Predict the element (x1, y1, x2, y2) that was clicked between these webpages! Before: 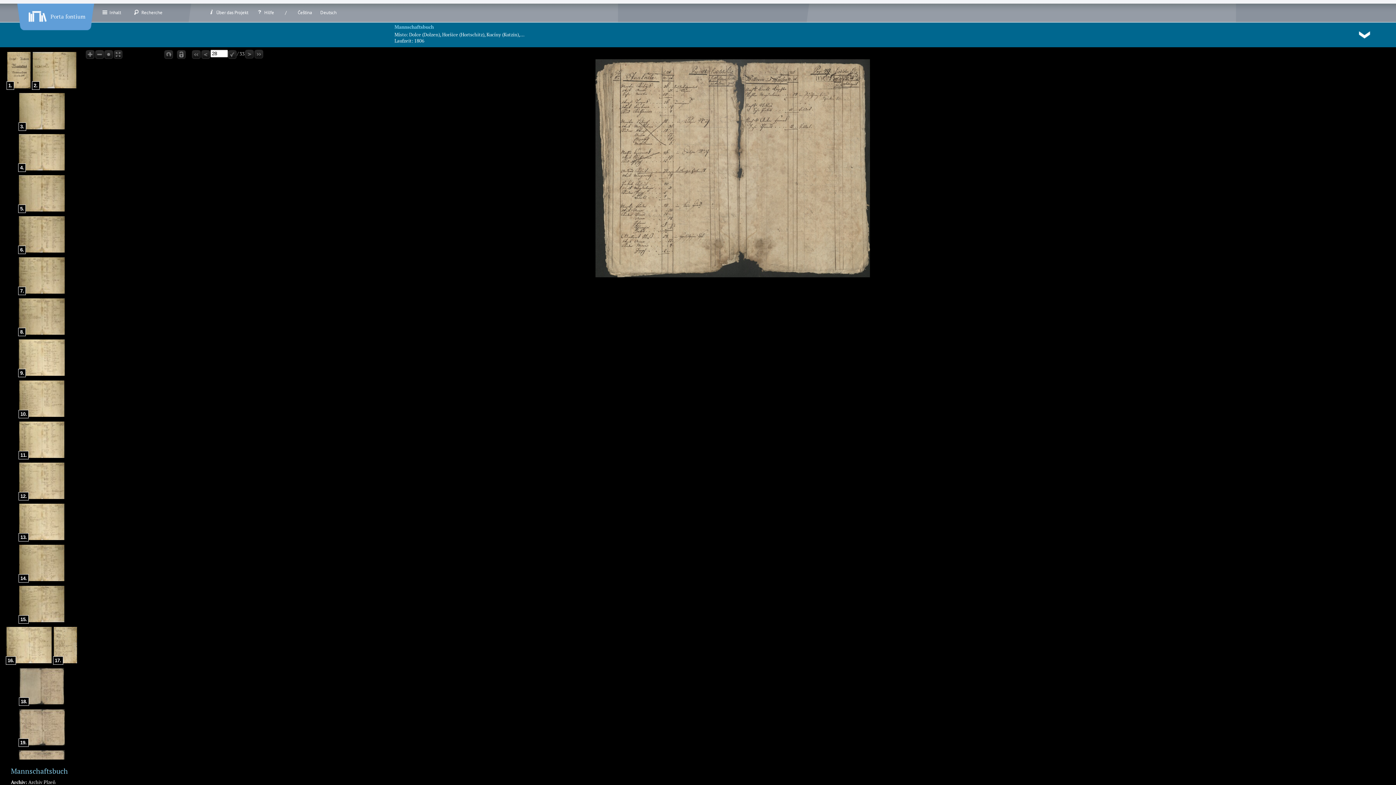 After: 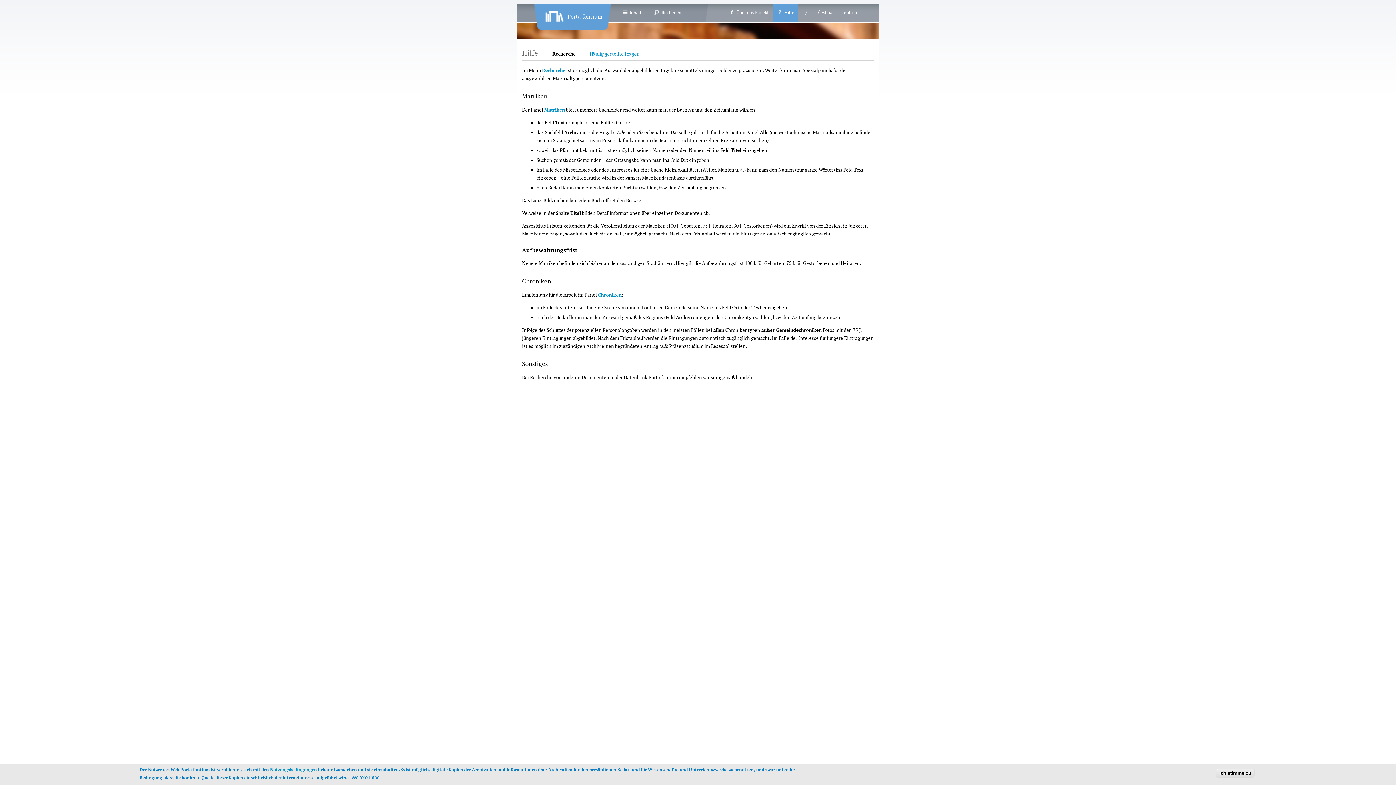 Action: label: Hilfe bbox: (253, 3, 277, 22)